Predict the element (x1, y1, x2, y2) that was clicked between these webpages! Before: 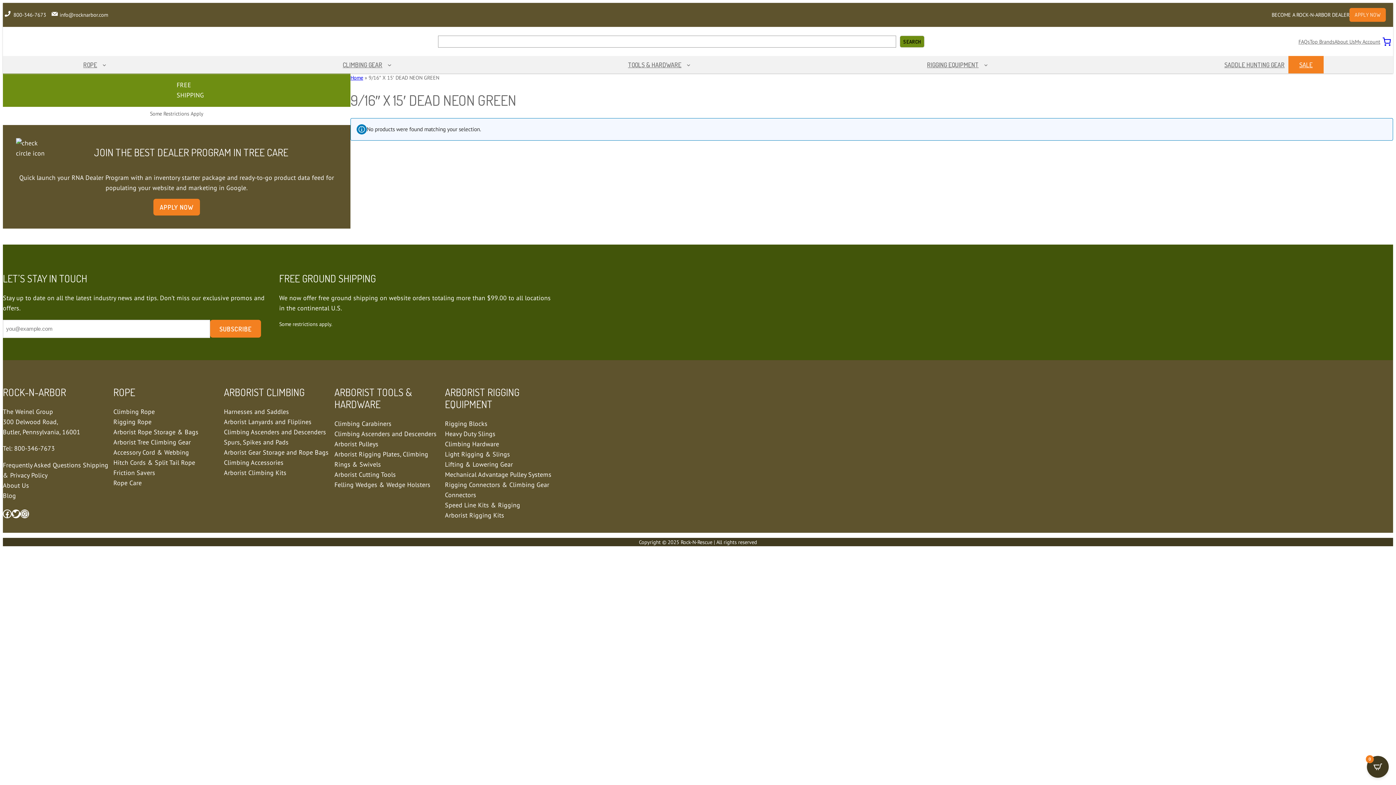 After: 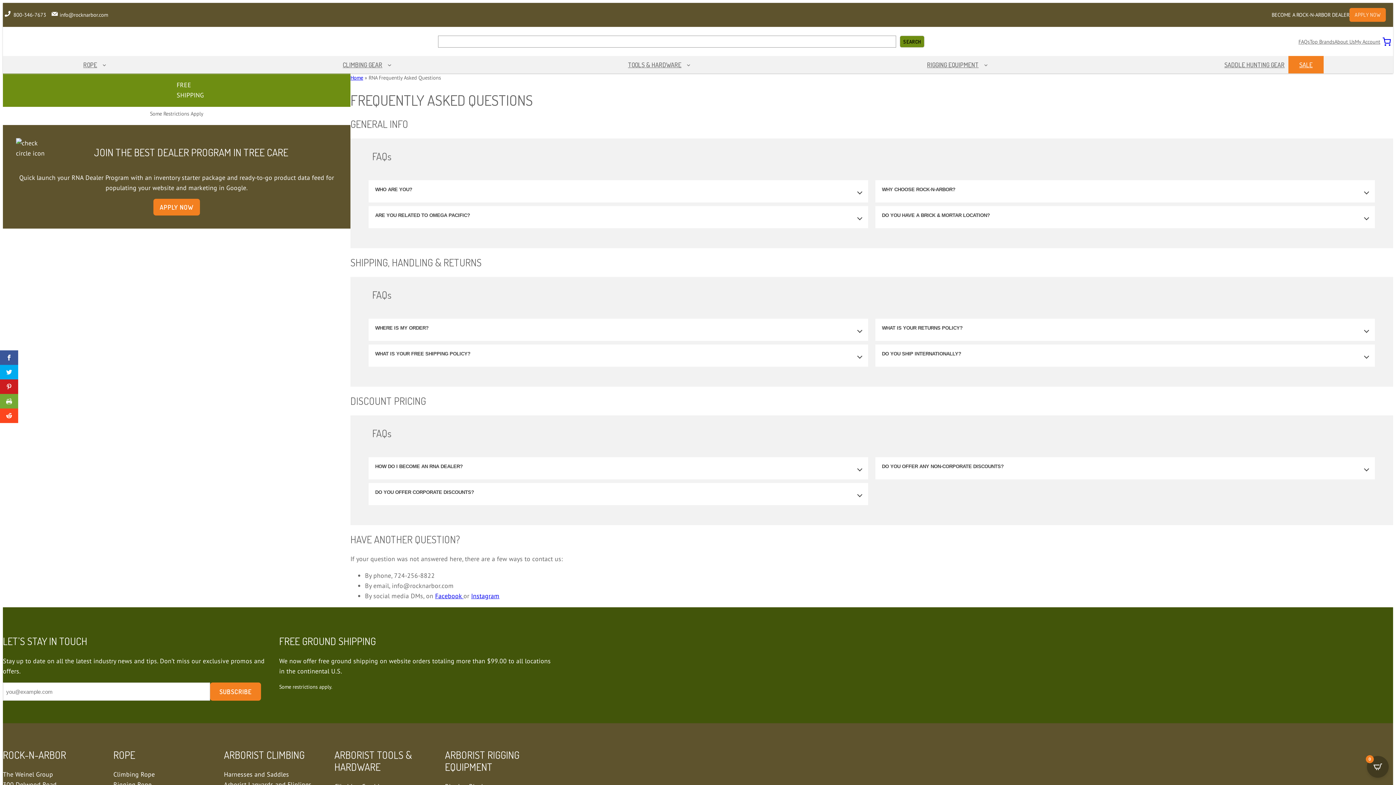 Action: label: Frequently Asked Questions bbox: (2, 461, 81, 469)